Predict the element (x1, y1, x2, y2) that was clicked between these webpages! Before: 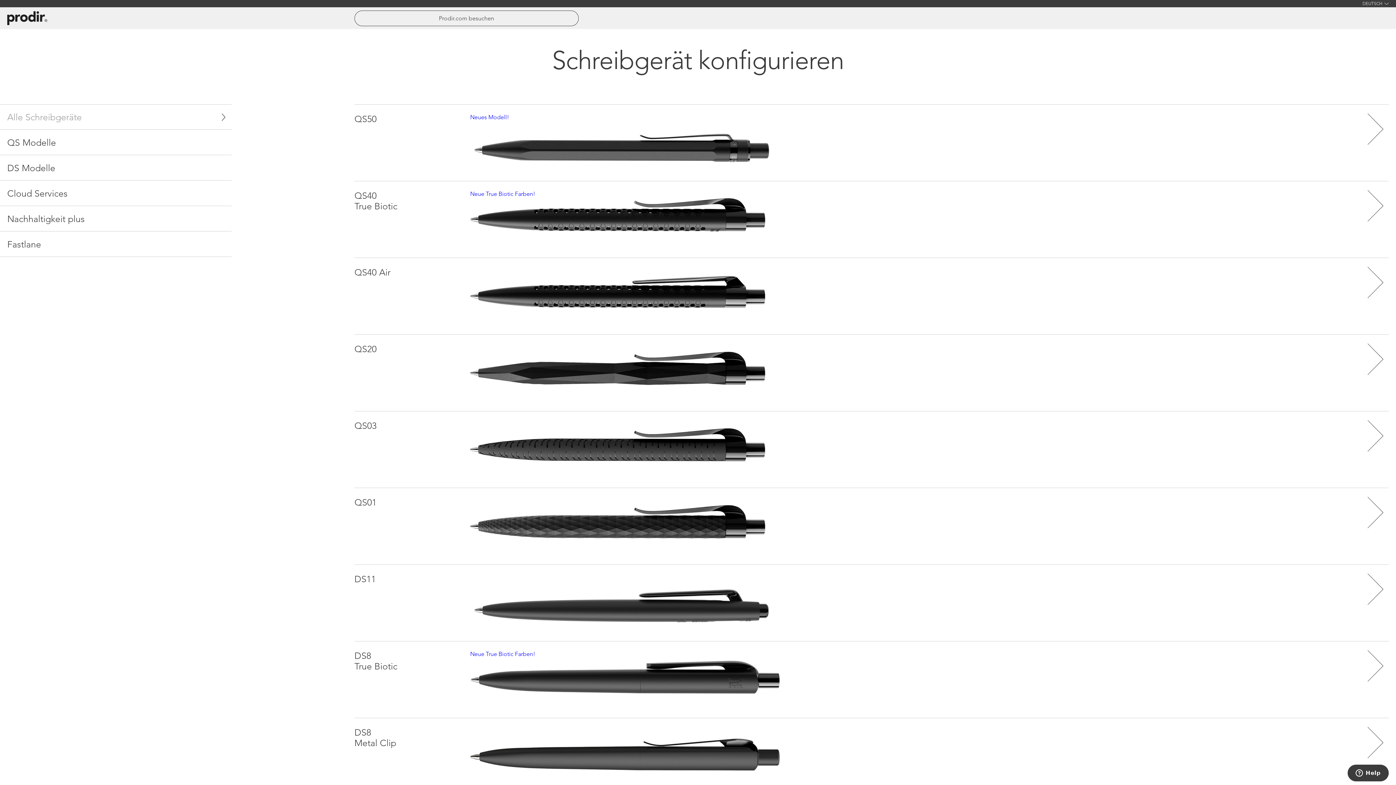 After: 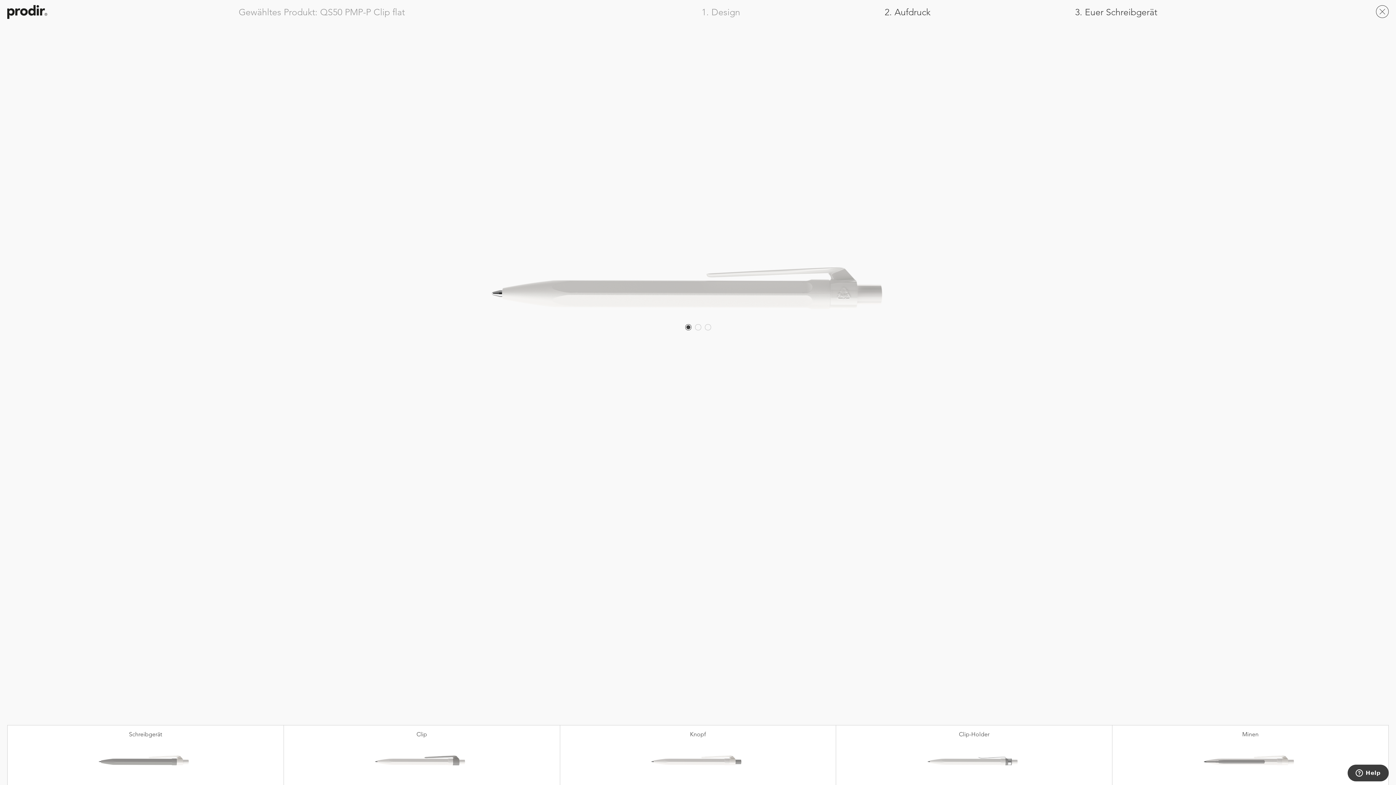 Action: bbox: (354, 104, 1389, 181) label: QS50
Neues Modell!